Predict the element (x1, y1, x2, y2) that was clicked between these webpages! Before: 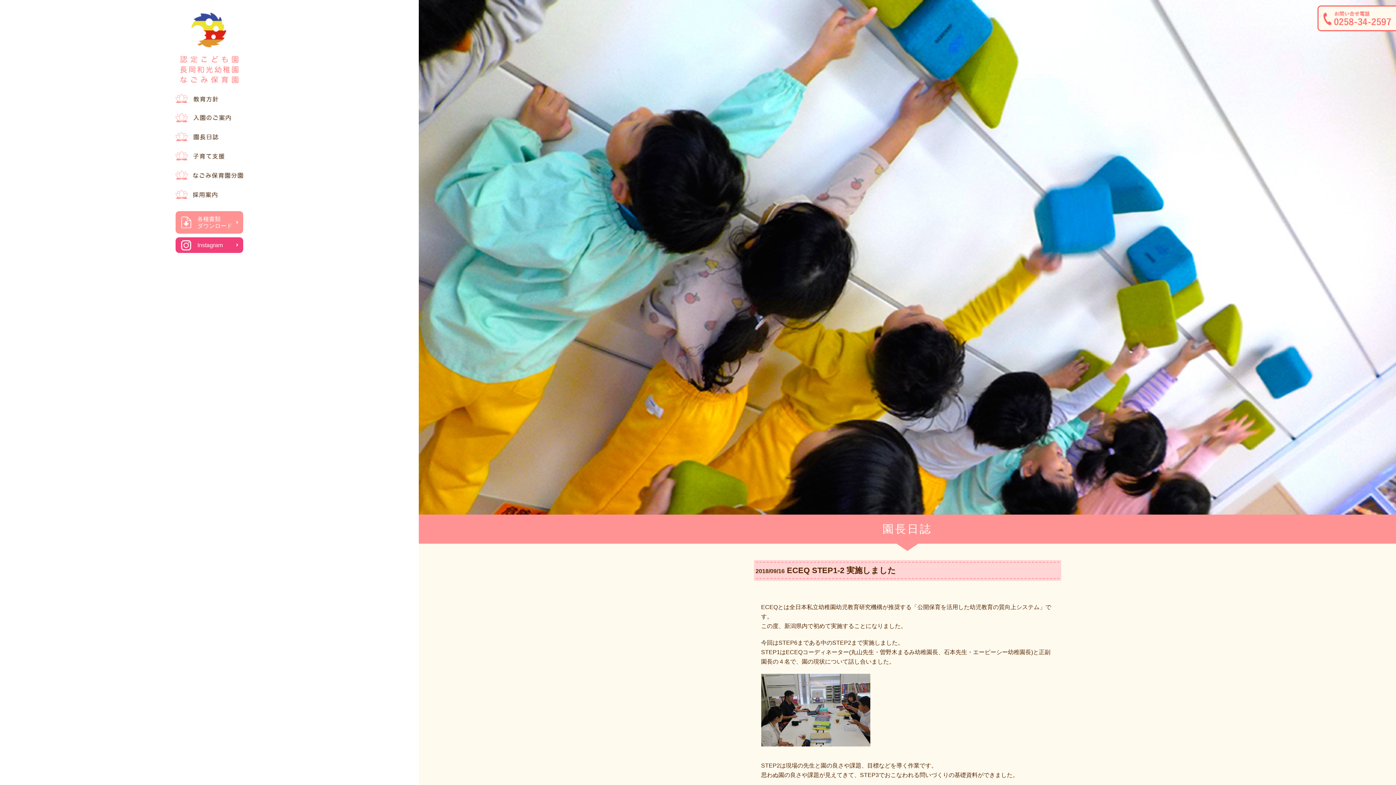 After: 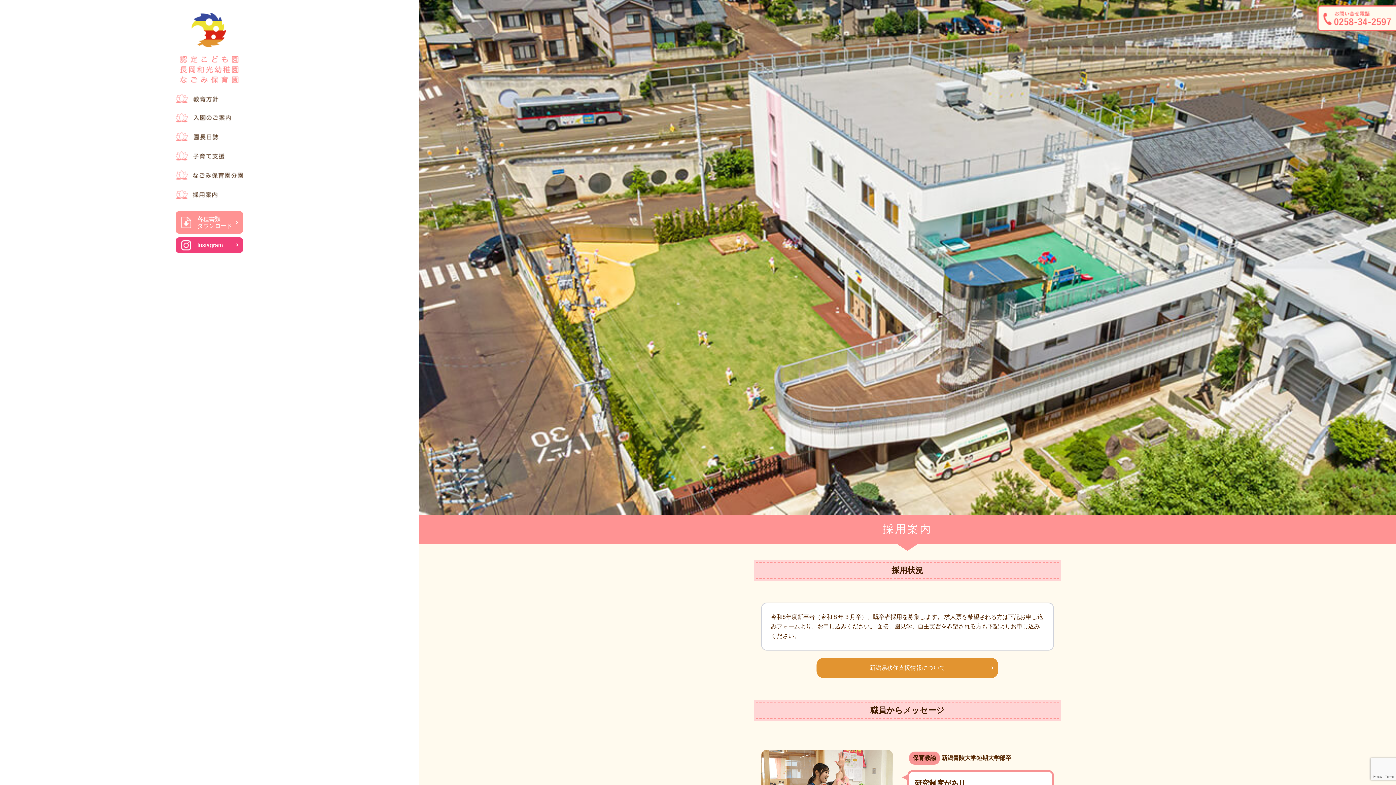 Action: bbox: (0, 184, 418, 203)